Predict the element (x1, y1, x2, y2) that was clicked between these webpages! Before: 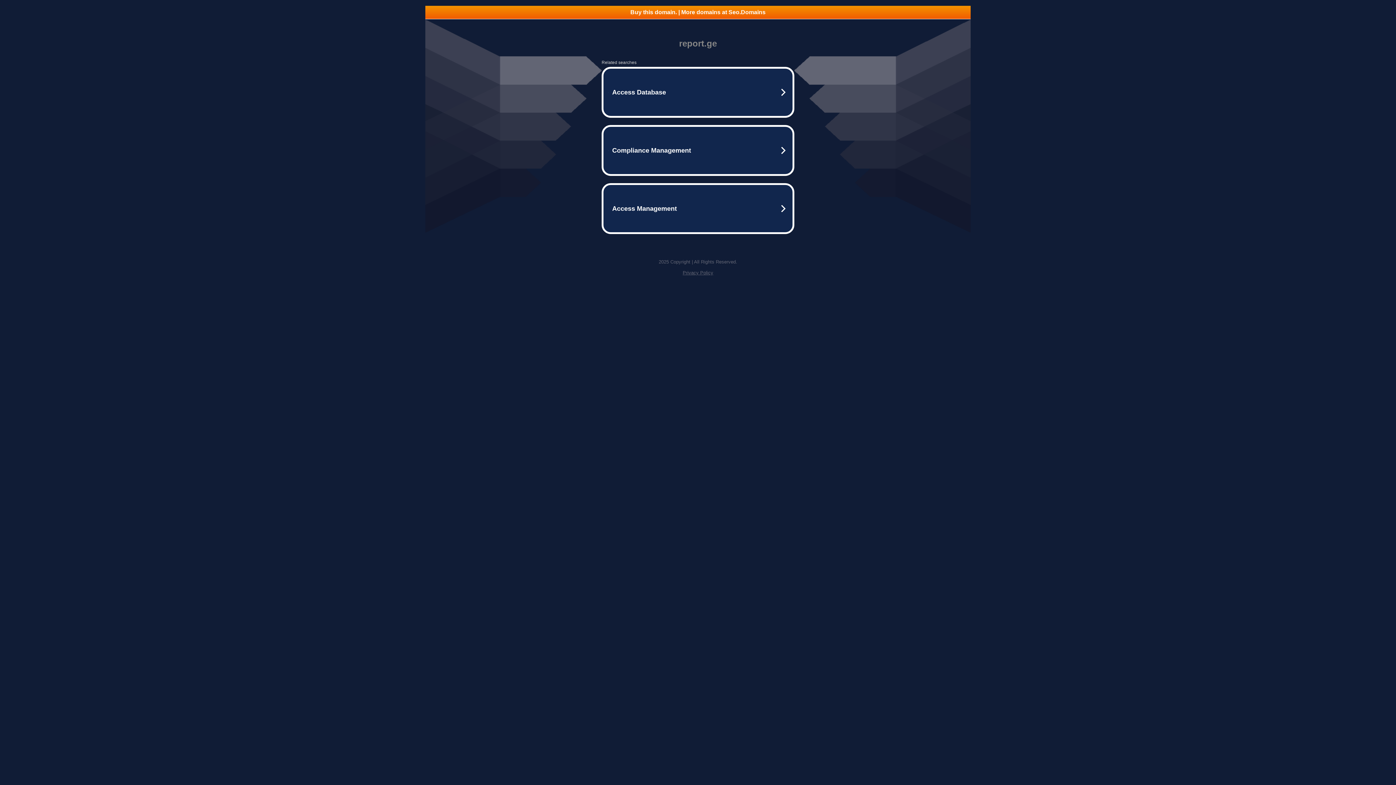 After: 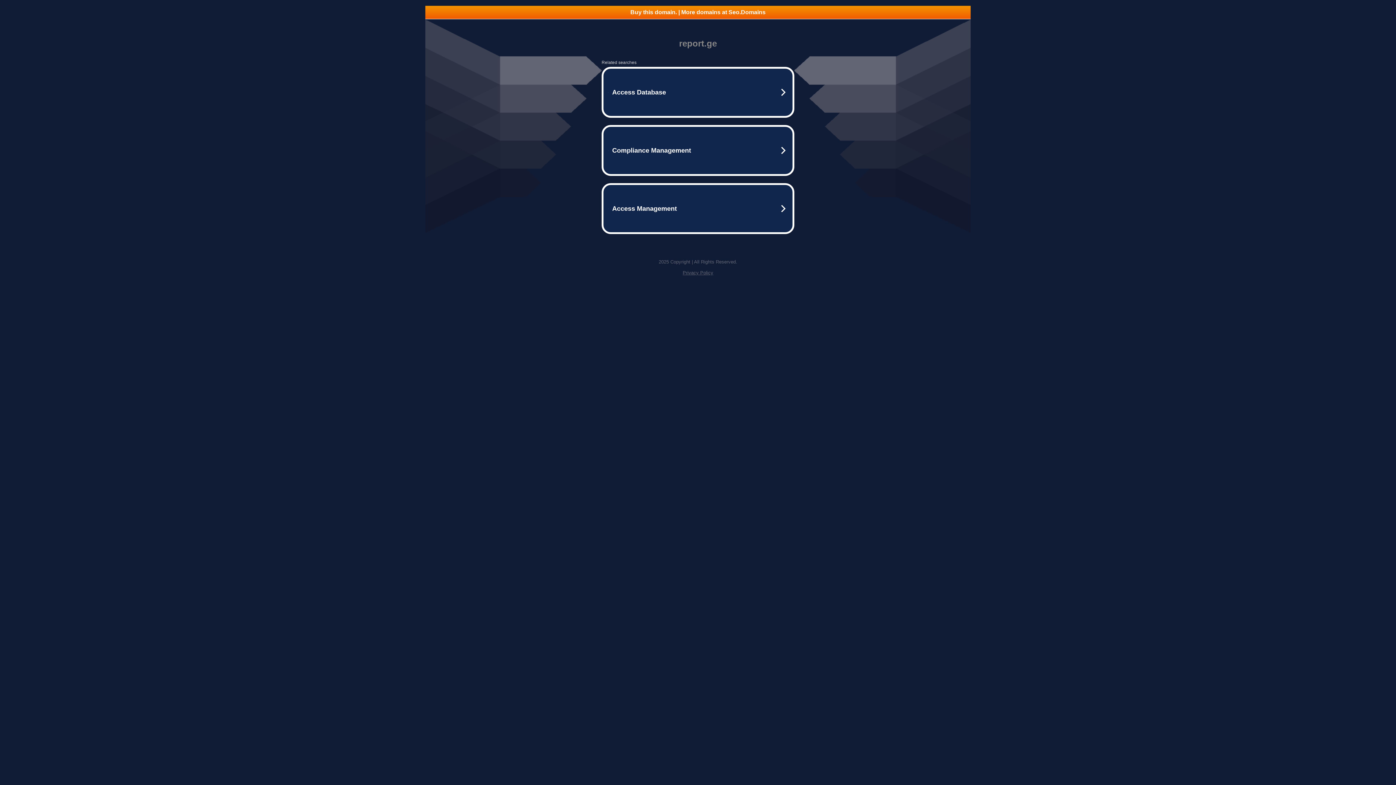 Action: label: Privacy Policy bbox: (682, 270, 713, 275)